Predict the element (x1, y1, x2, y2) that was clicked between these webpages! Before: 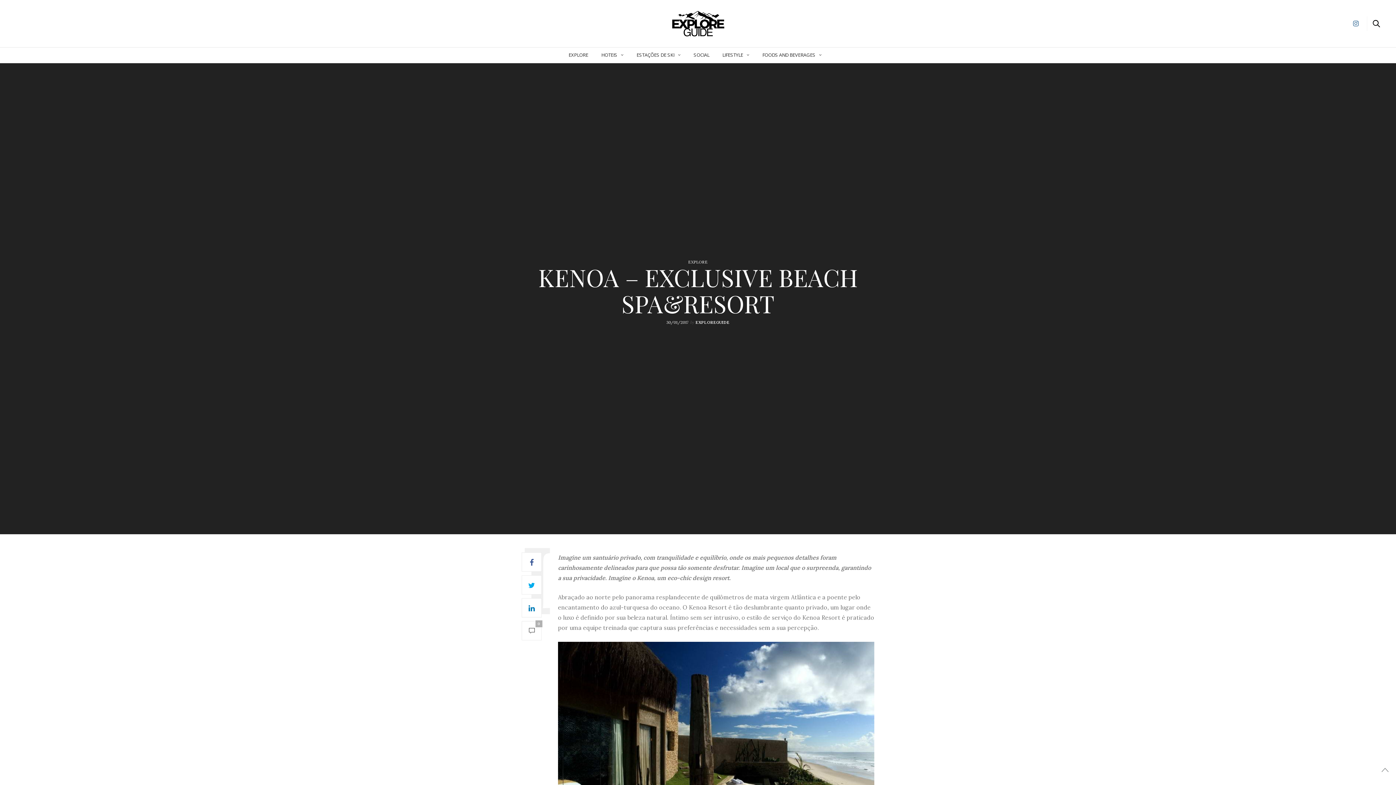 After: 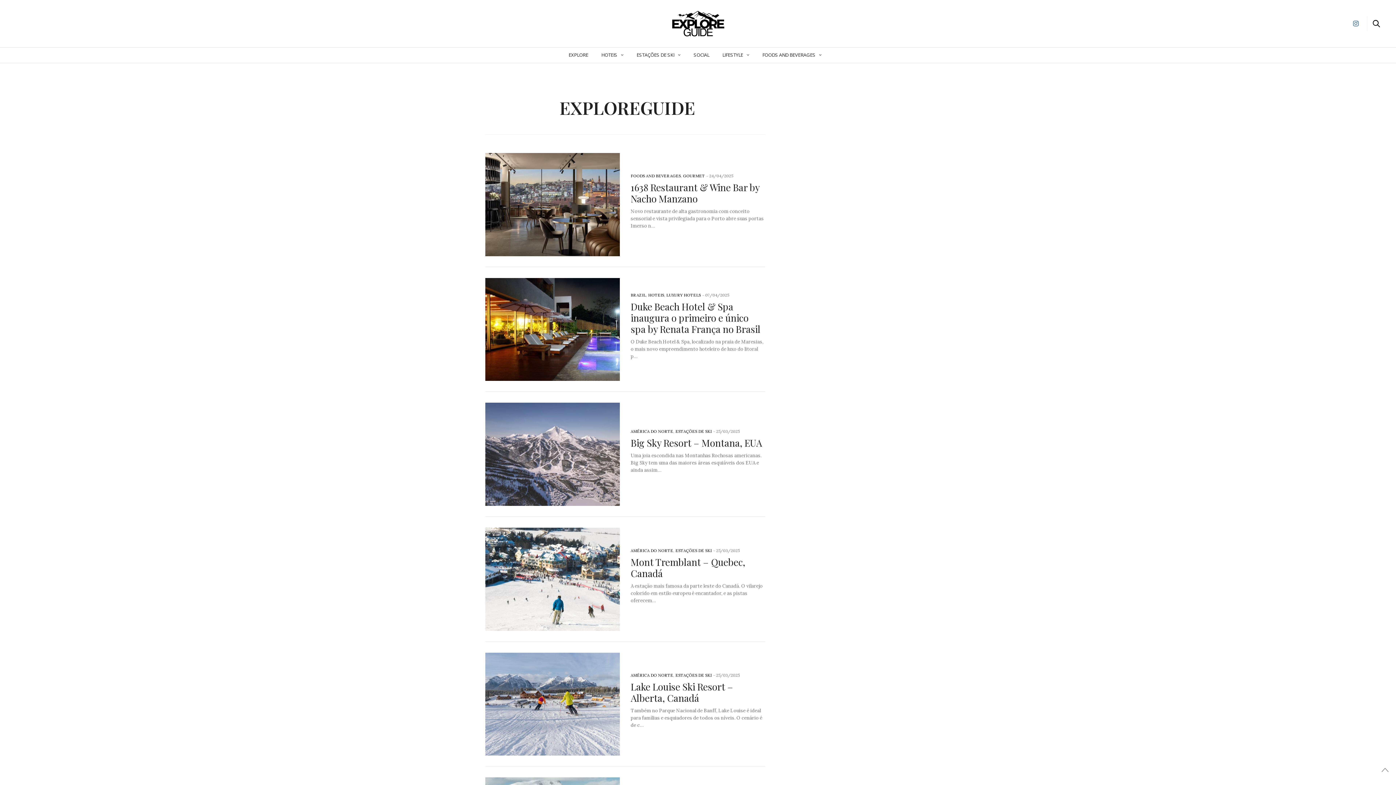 Action: label: EXPLOREGUIDE bbox: (695, 319, 729, 324)